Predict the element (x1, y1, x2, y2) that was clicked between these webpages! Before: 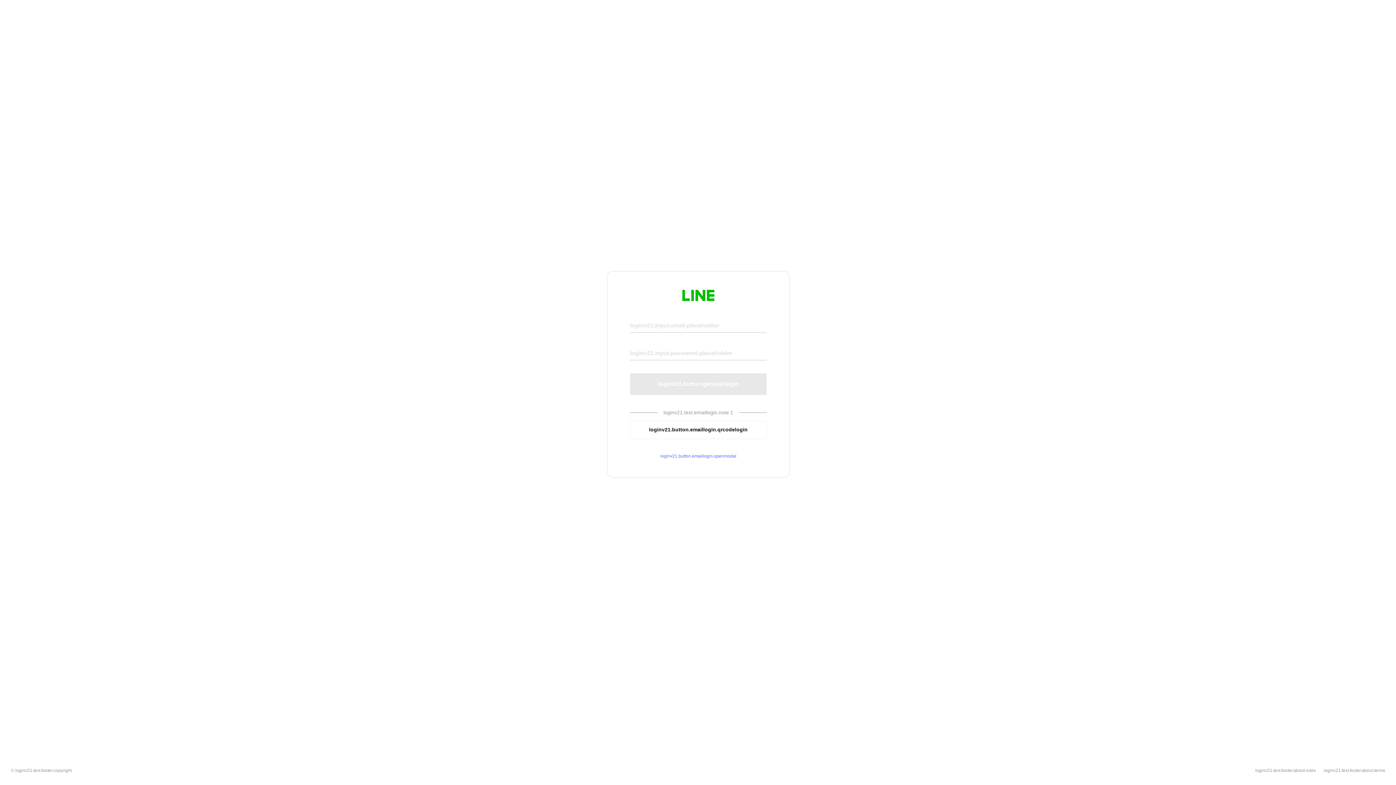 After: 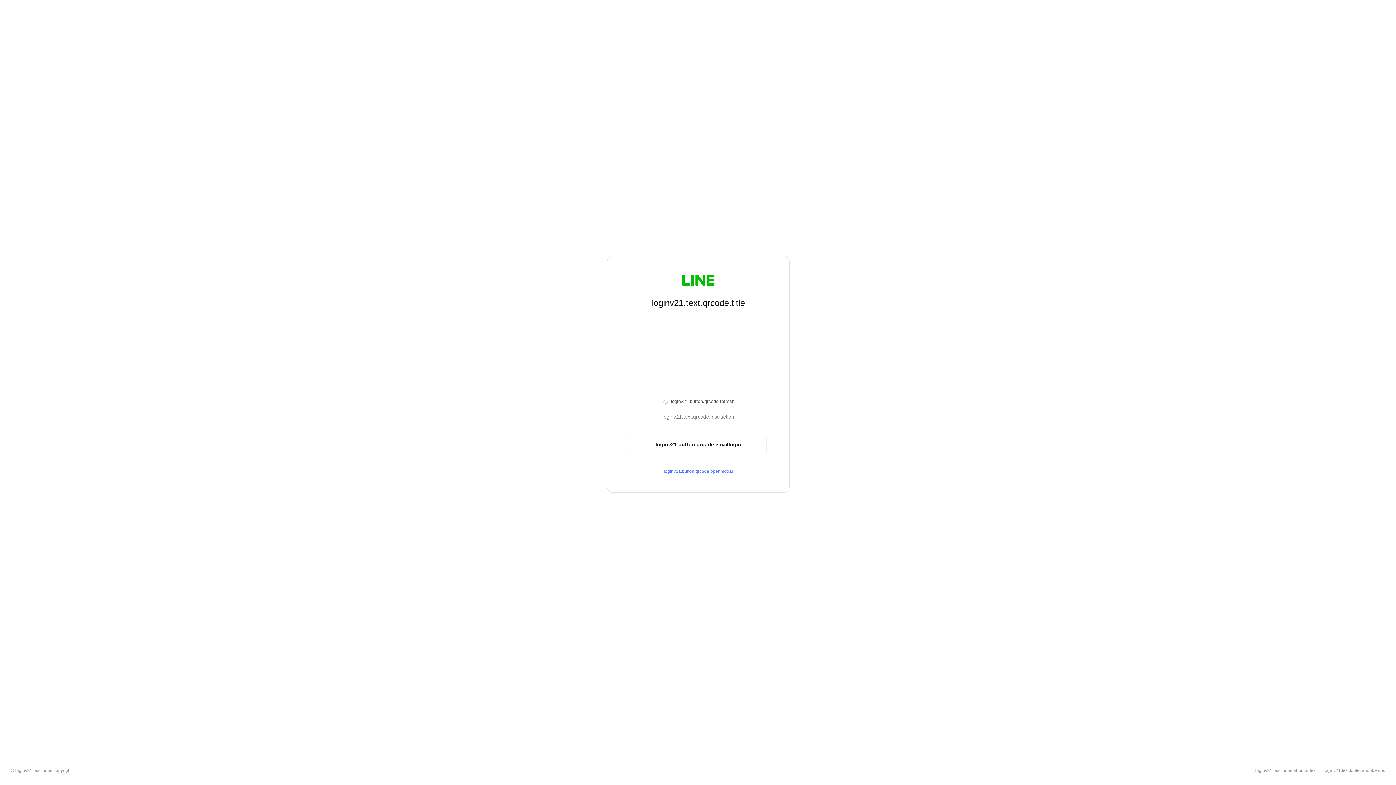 Action: label: loginv21.button.emaillogin.qrcodelogin bbox: (630, 420, 766, 439)